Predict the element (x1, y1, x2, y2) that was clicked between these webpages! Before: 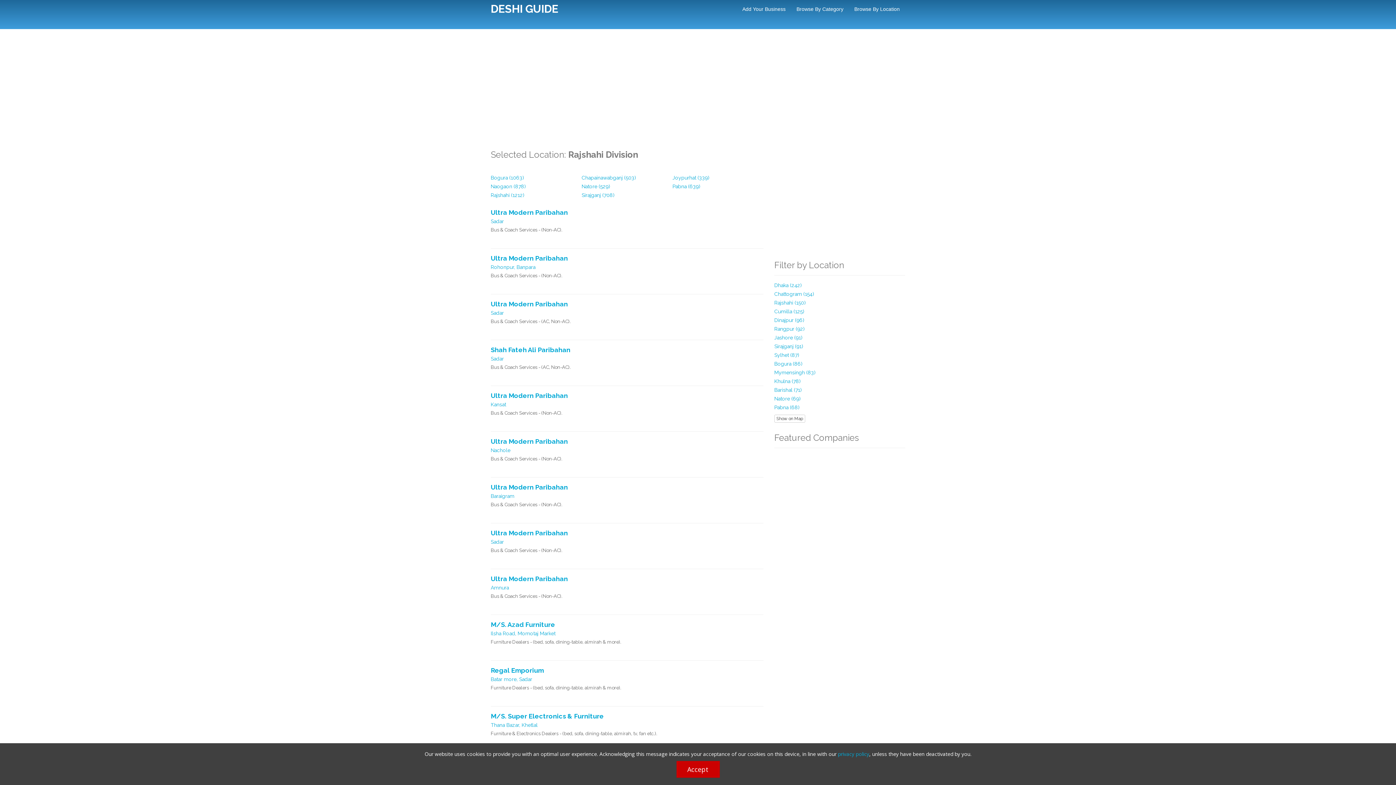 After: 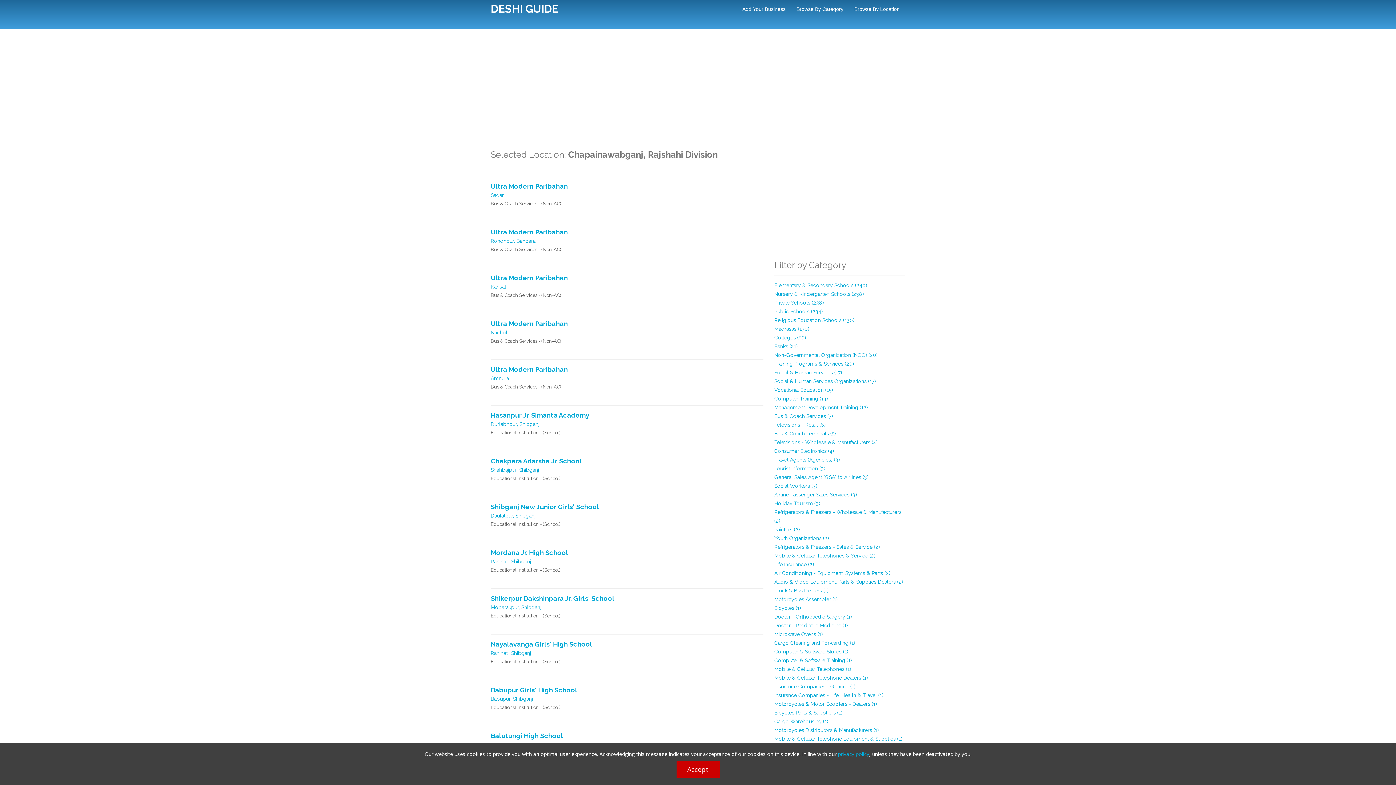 Action: label: Chapainawabganj (503) bbox: (581, 174, 635, 180)